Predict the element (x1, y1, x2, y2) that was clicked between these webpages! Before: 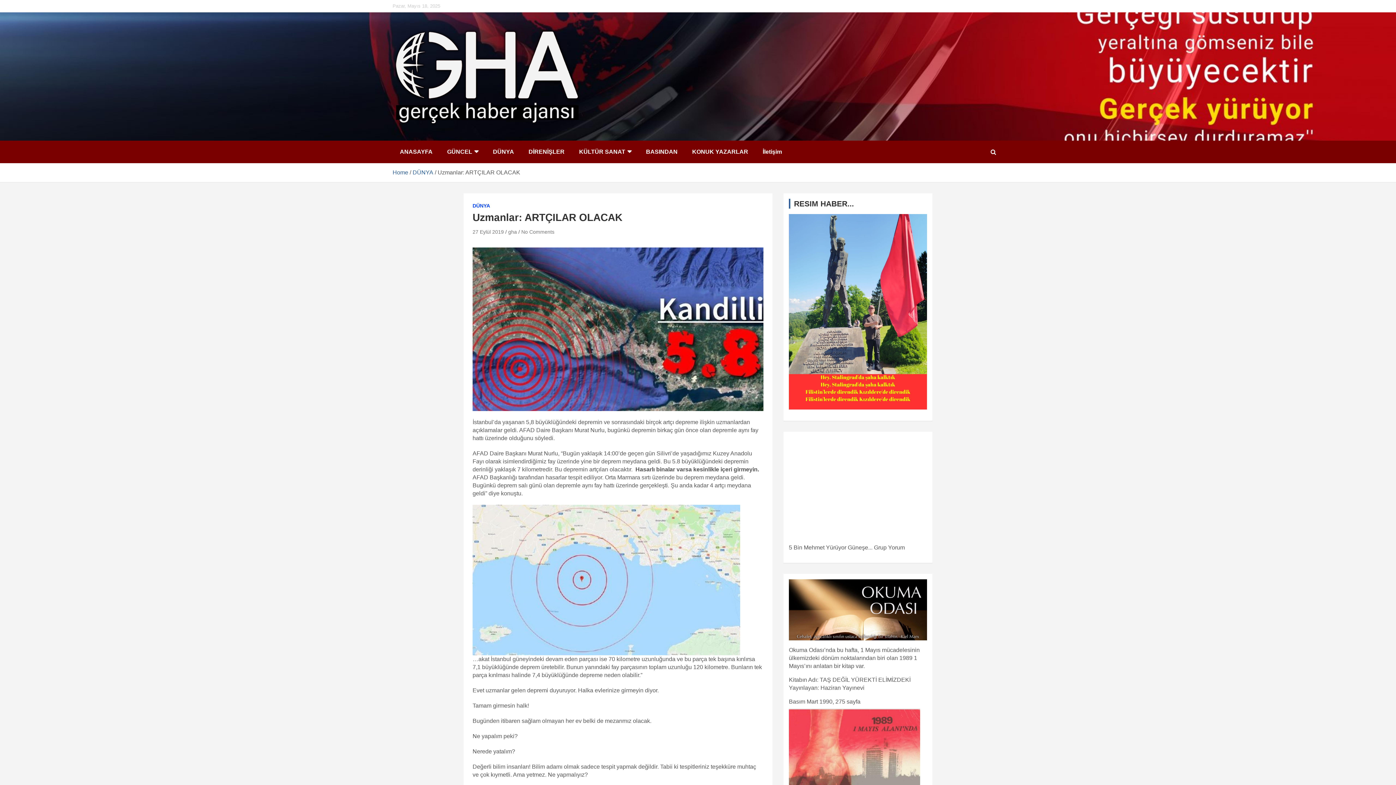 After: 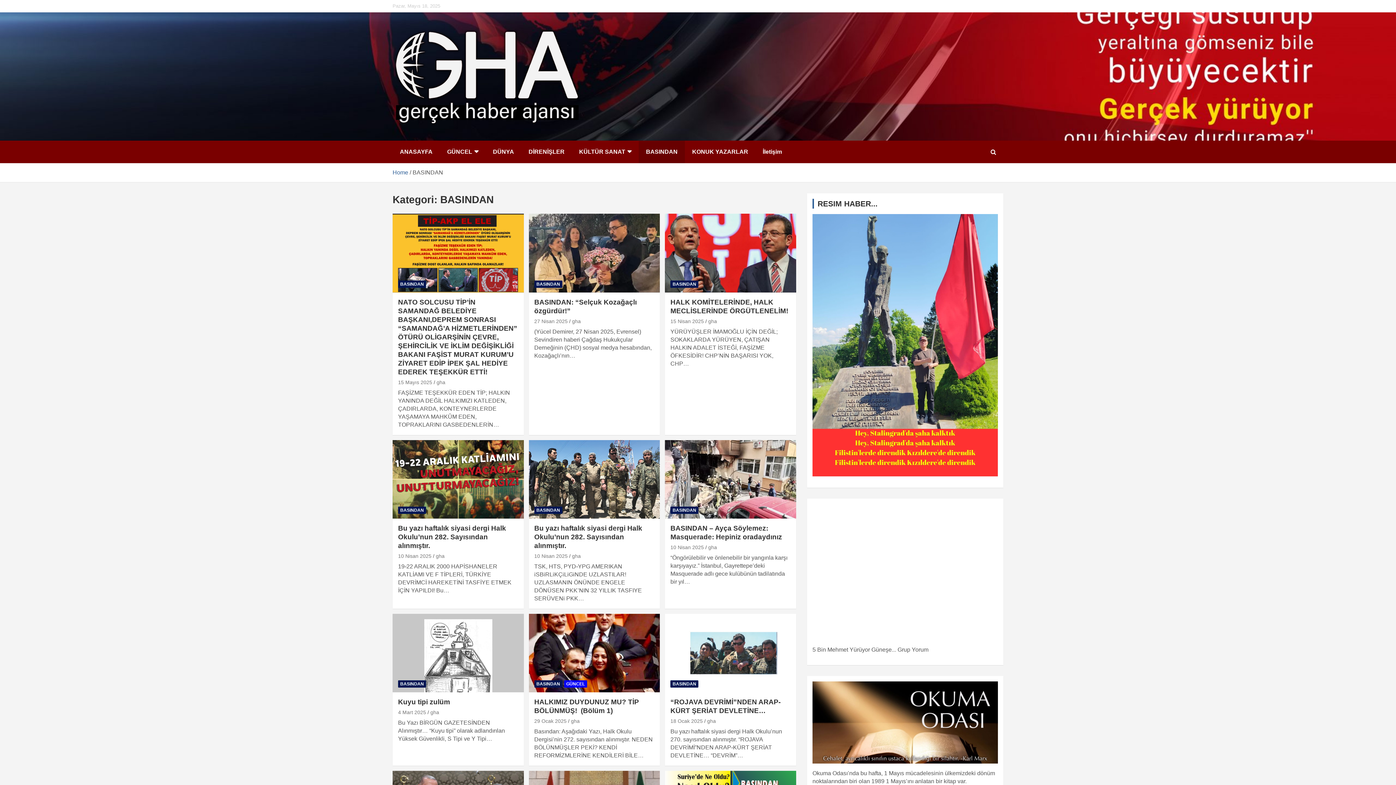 Action: label: BASINDAN bbox: (638, 140, 685, 163)